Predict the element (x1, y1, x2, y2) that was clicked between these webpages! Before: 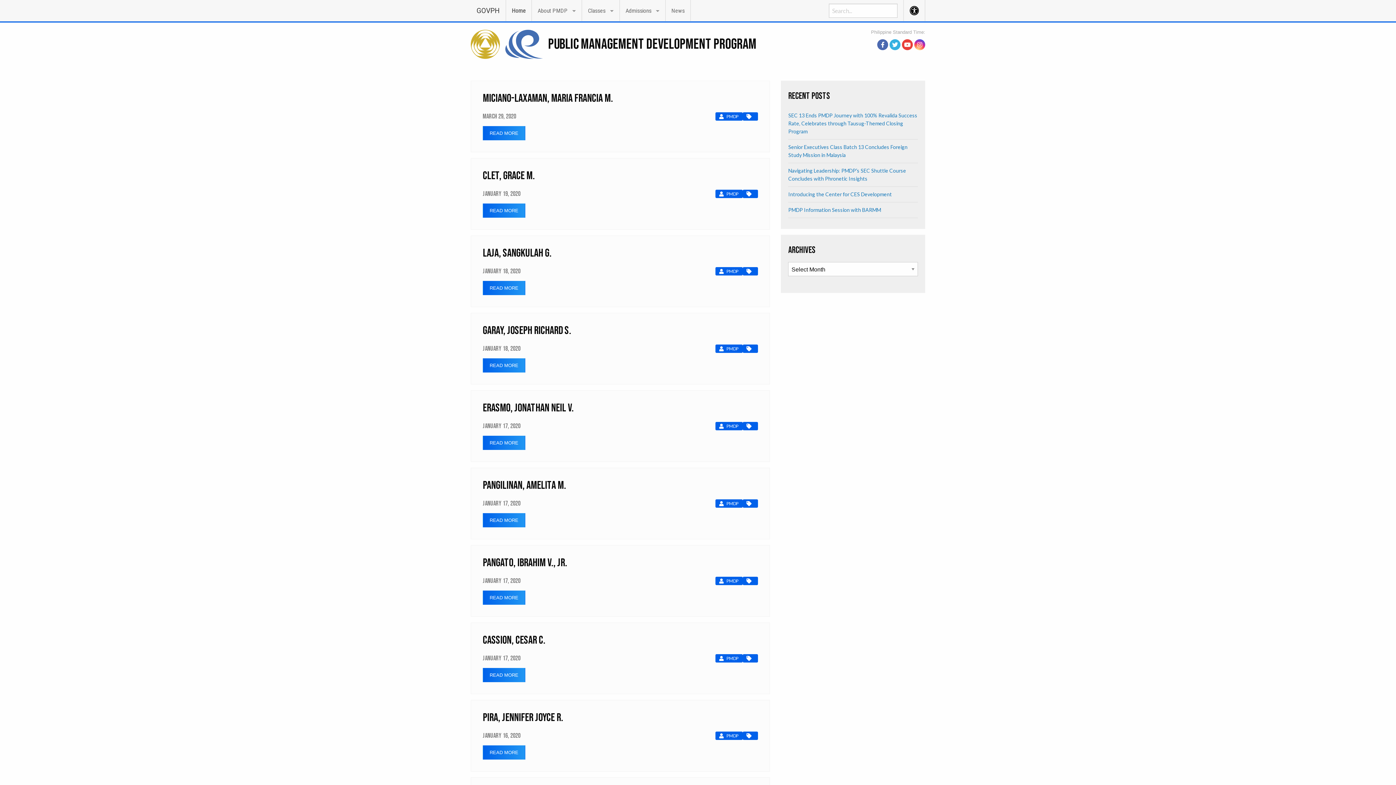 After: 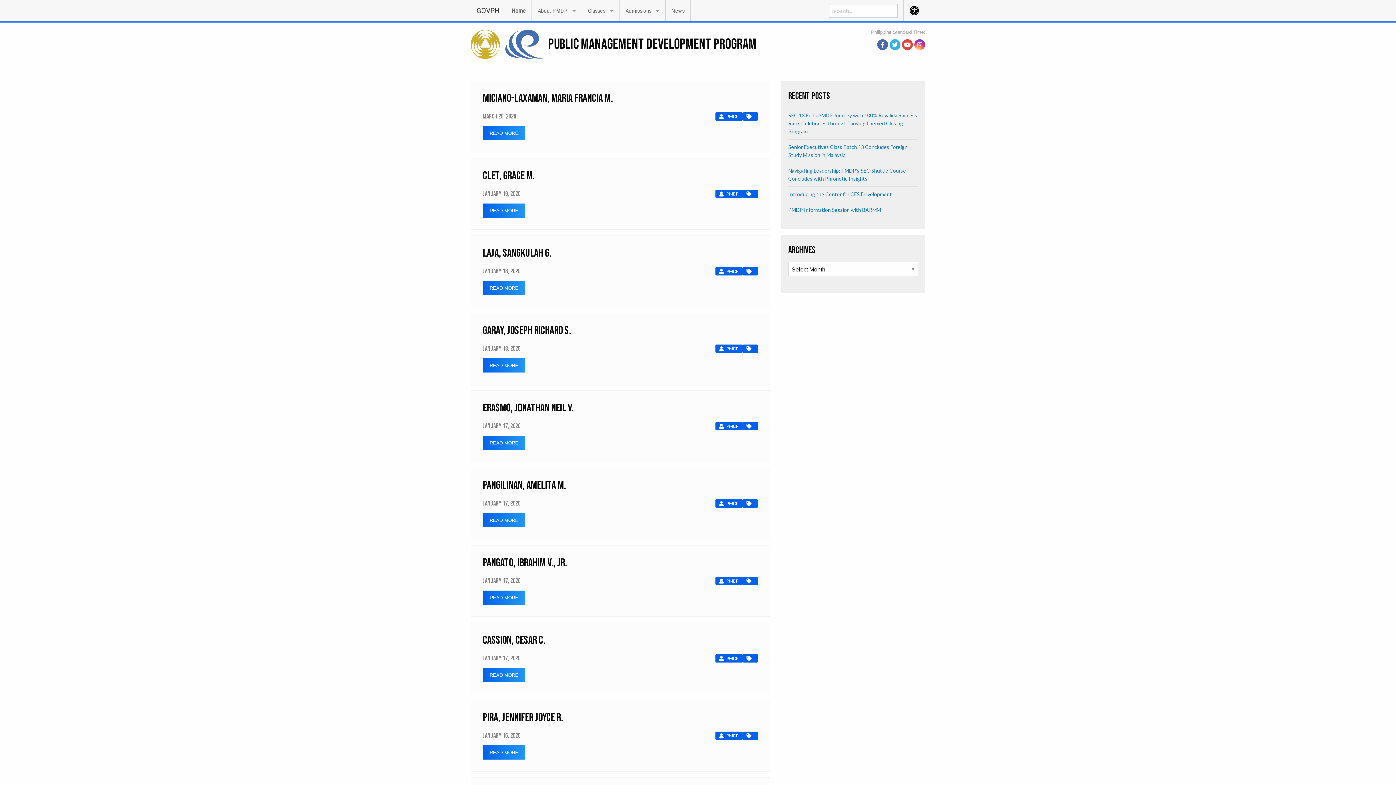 Action: bbox: (889, 39, 900, 50)